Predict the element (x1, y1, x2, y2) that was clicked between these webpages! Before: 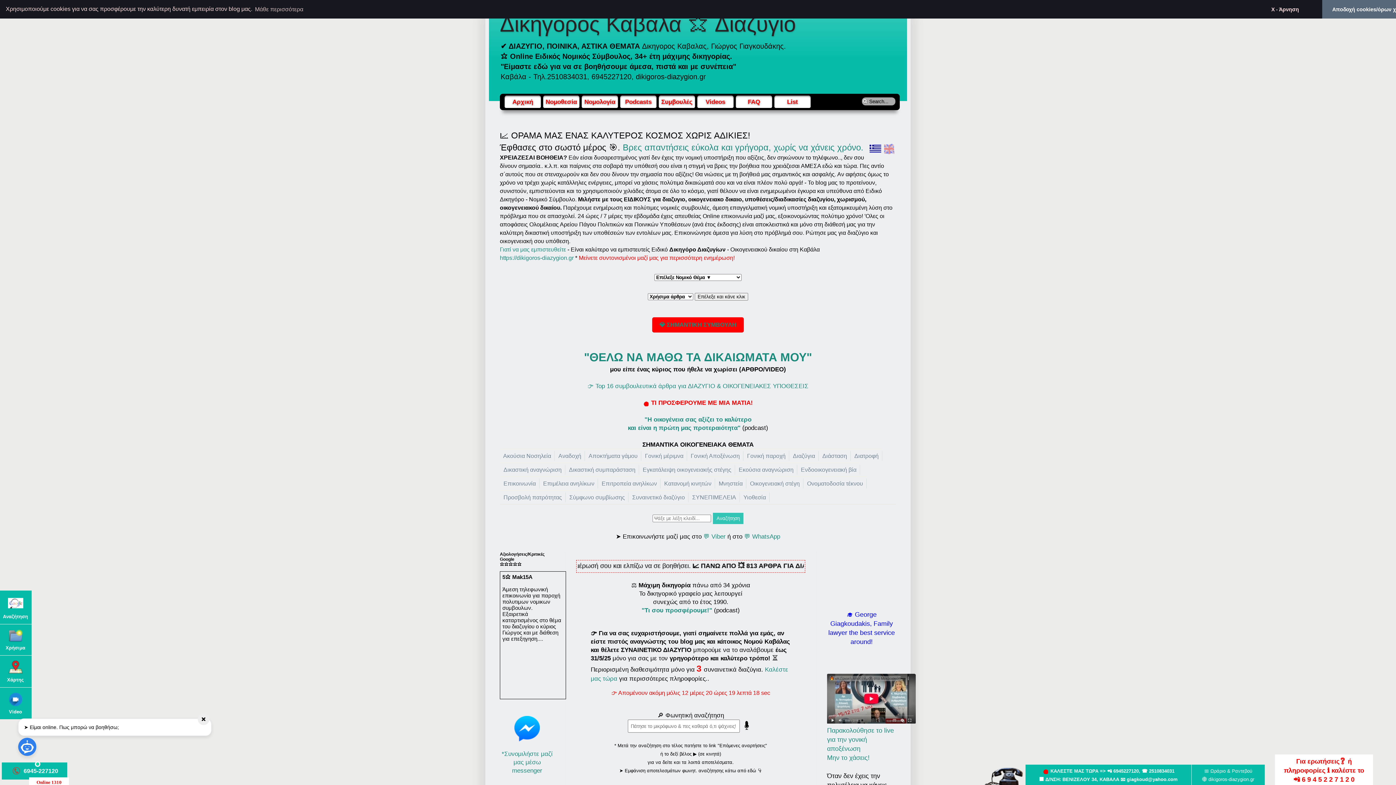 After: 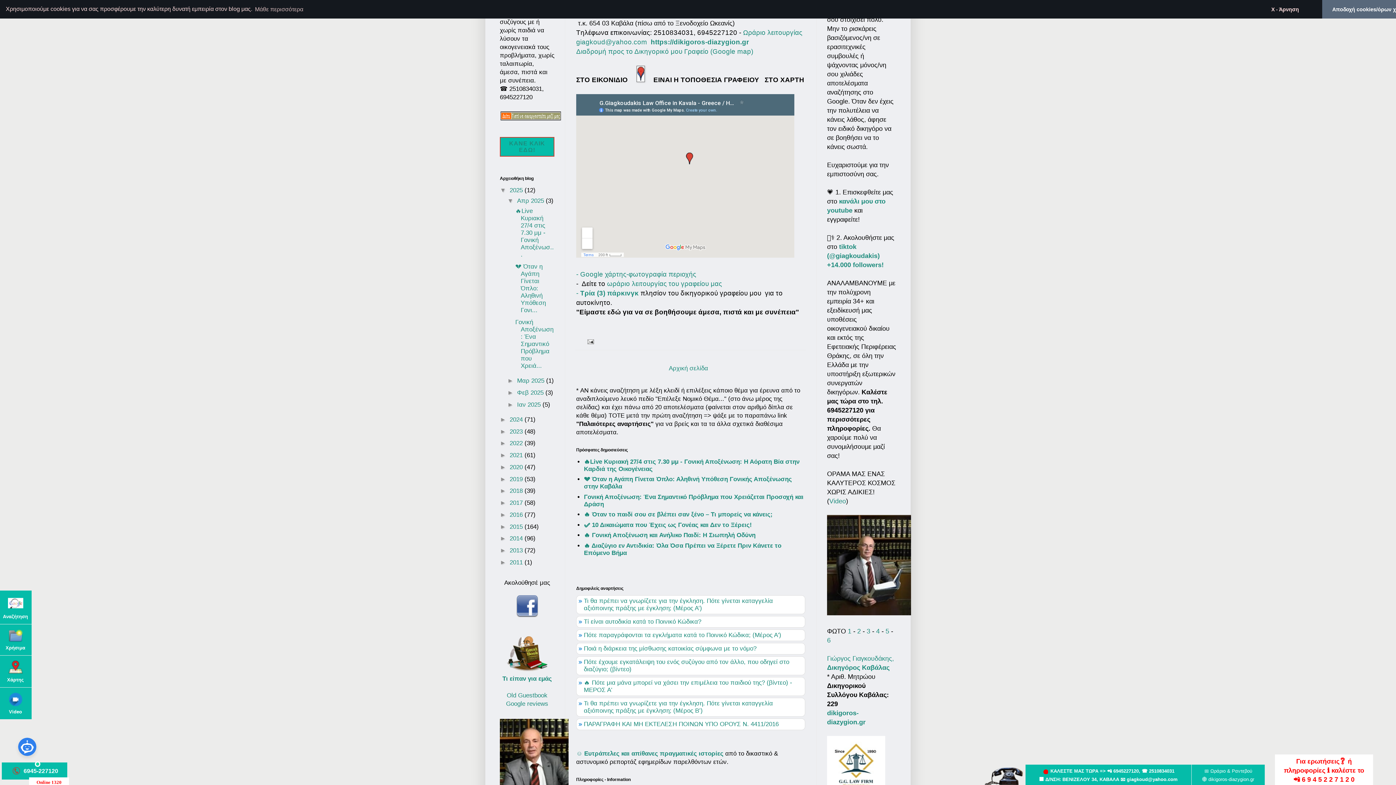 Action: label:  Χάρτης bbox: (7, 677, 23, 682)